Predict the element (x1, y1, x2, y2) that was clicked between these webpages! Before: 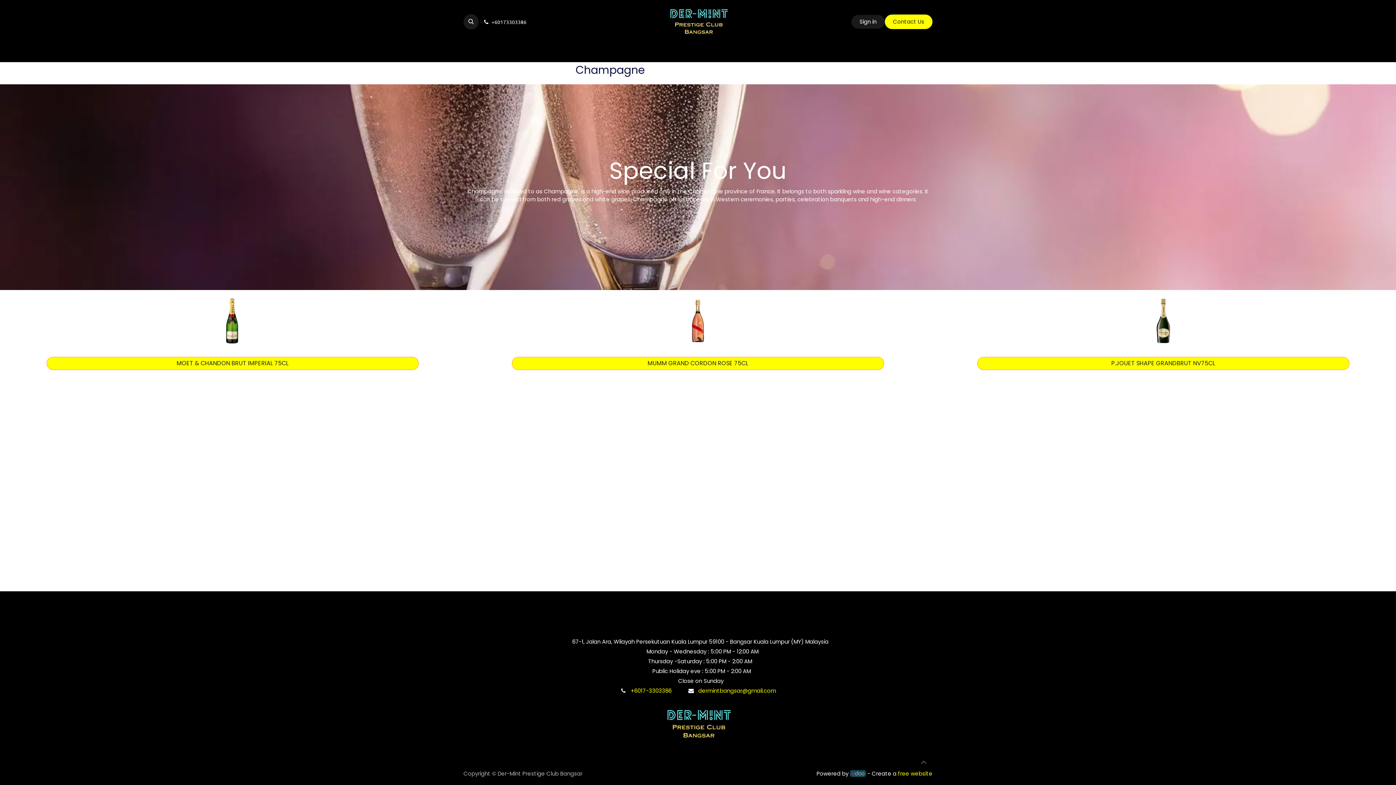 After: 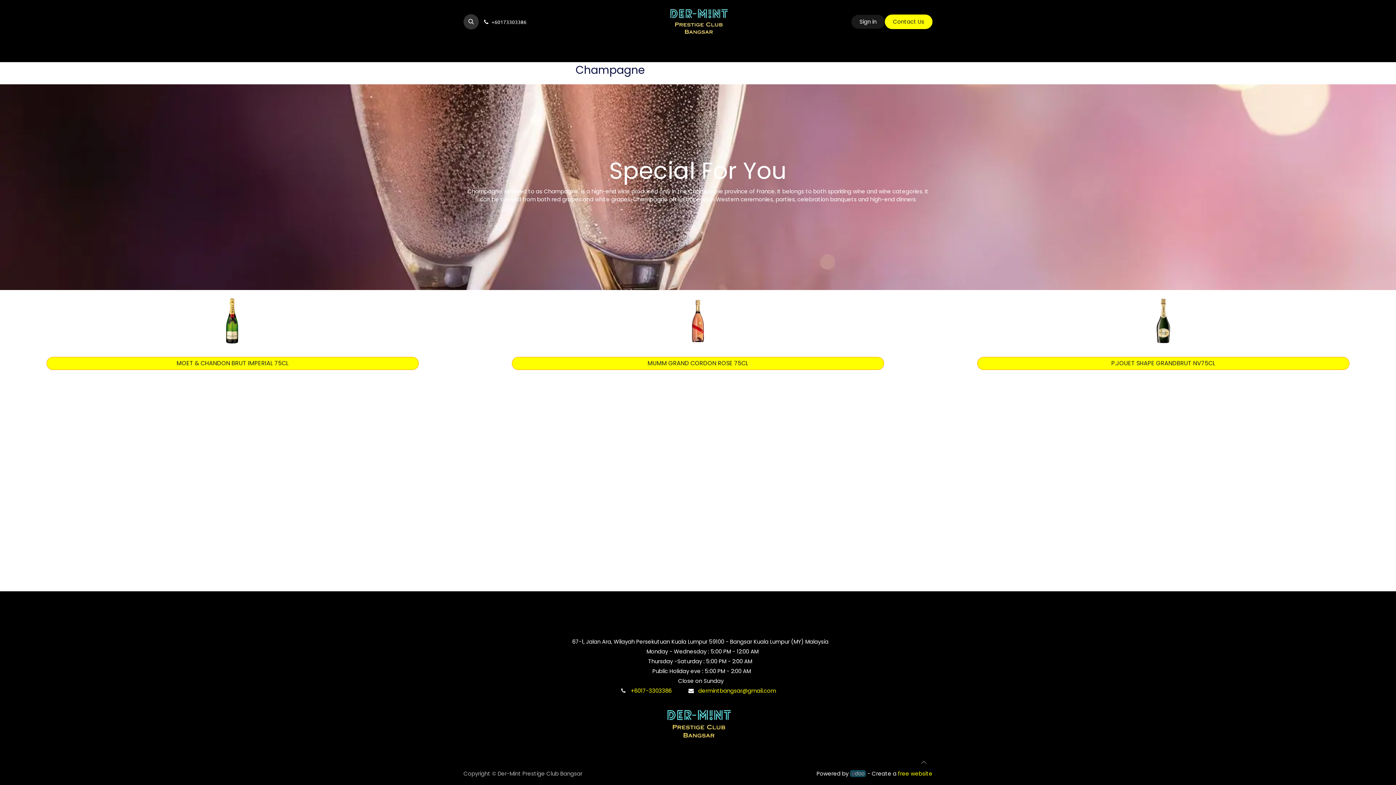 Action: bbox: (463, 14, 478, 29)